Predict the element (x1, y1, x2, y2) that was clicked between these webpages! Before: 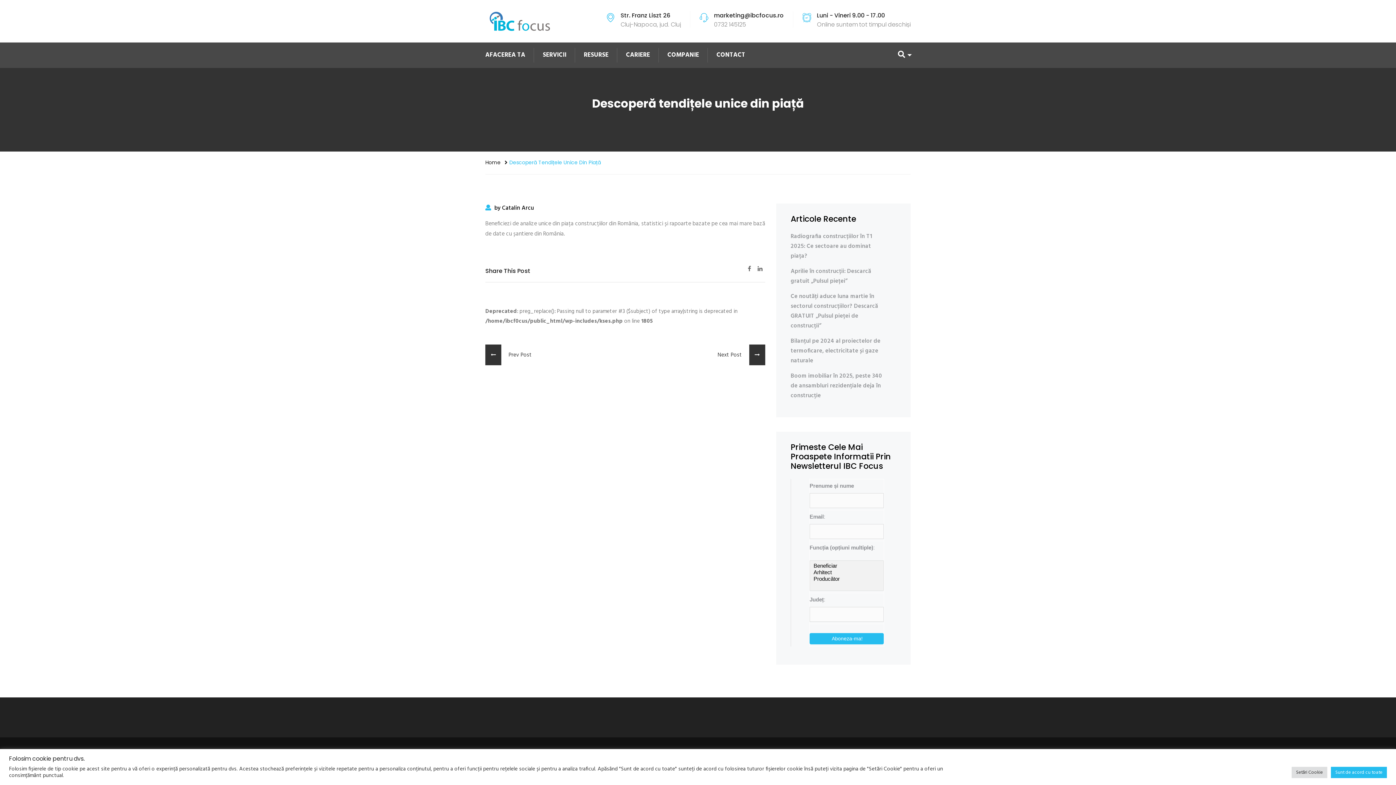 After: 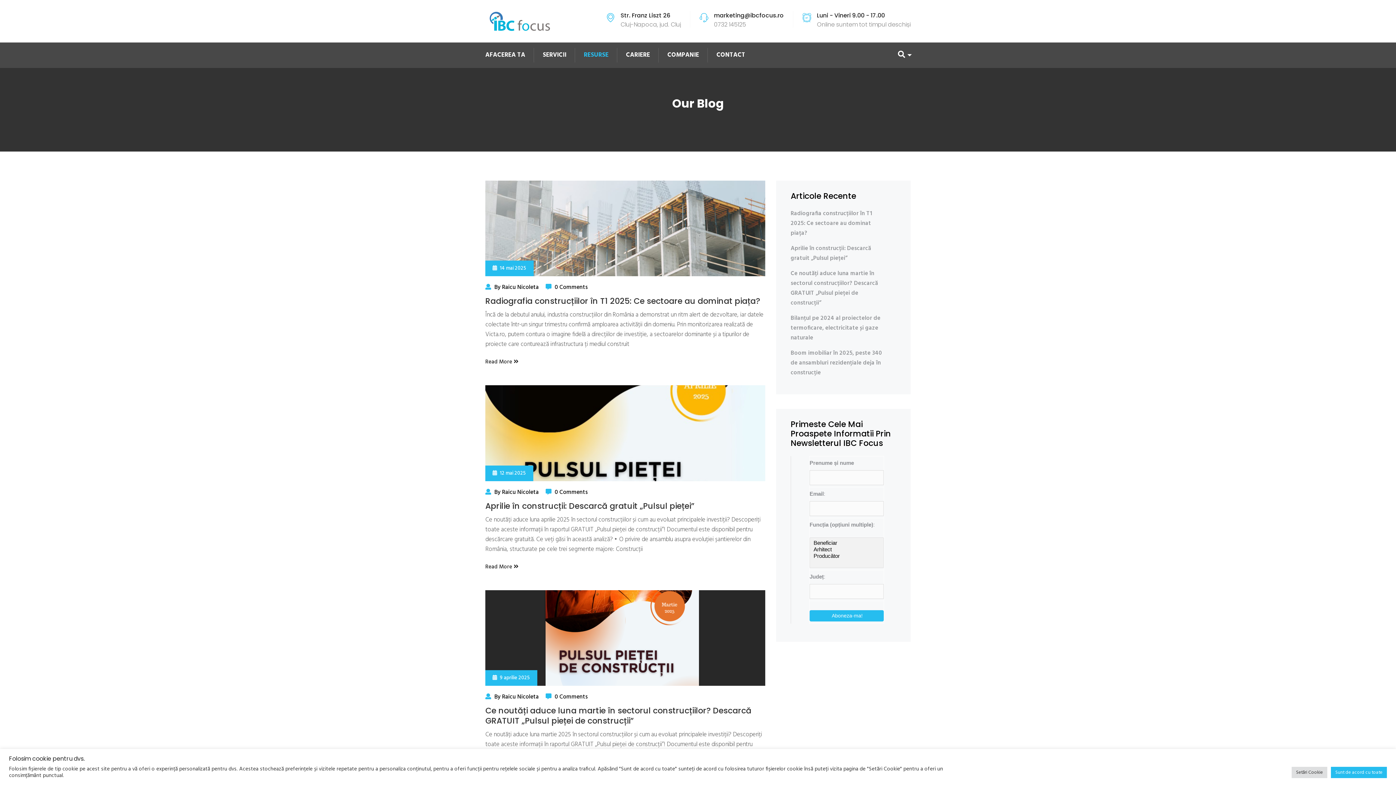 Action: label: RESURSE bbox: (575, 42, 617, 68)